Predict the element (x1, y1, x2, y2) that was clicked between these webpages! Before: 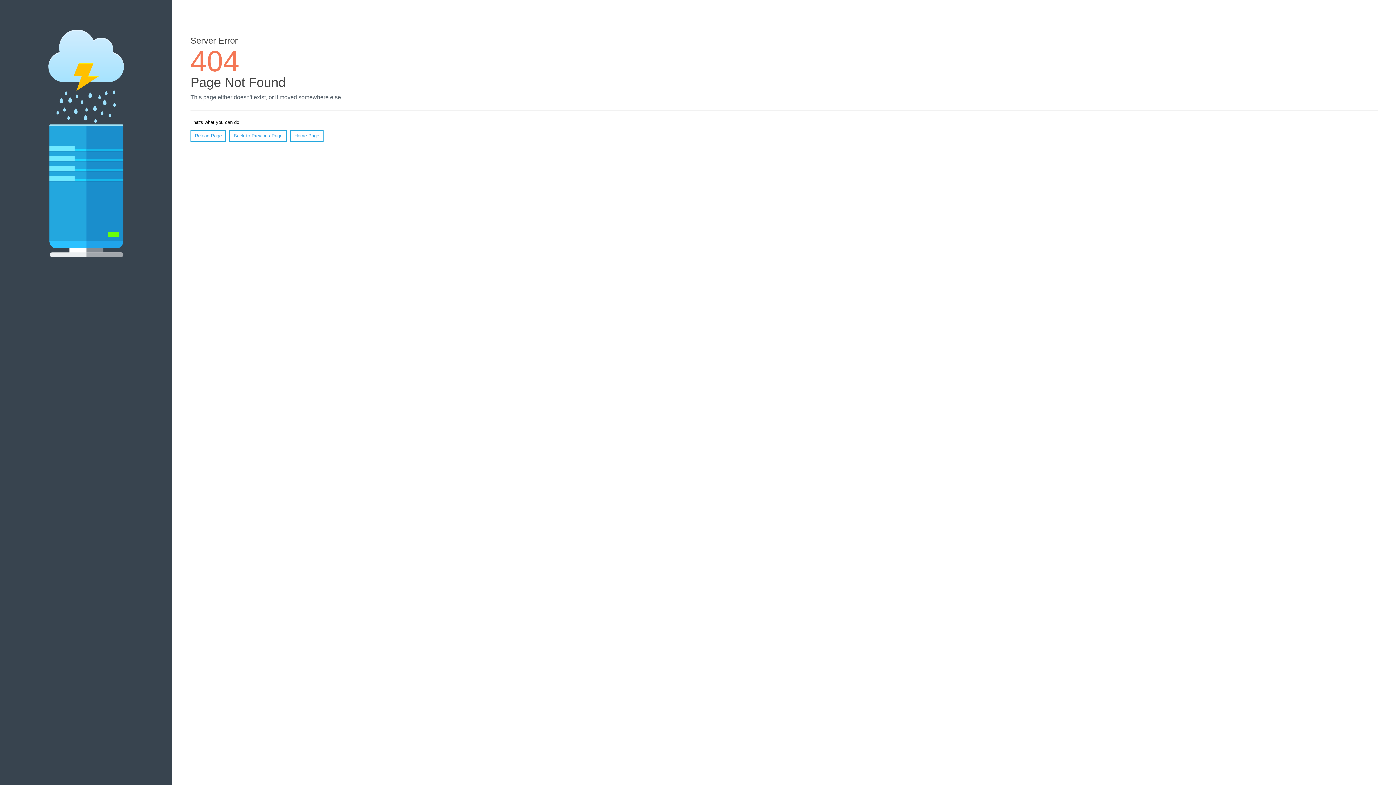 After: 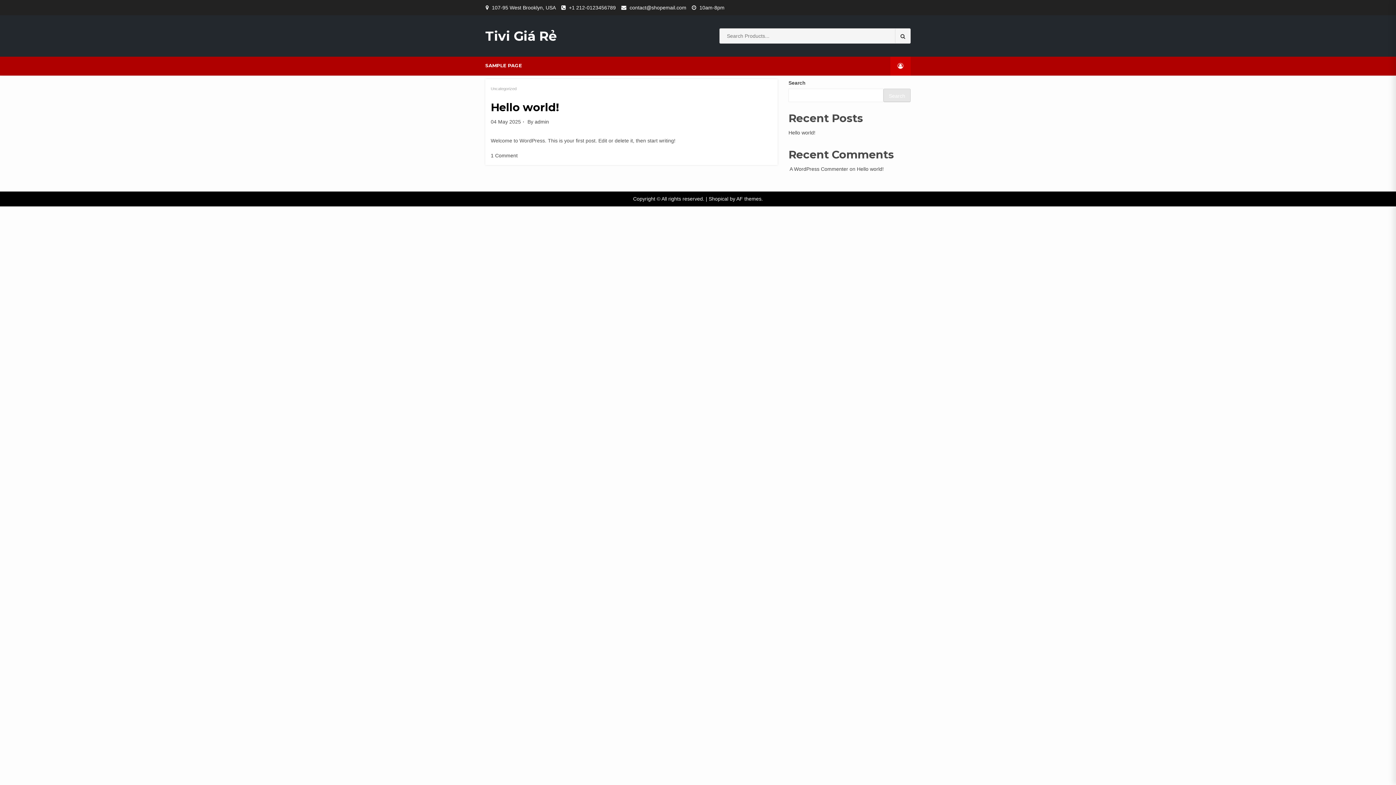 Action: label: Home Page bbox: (290, 130, 323, 141)